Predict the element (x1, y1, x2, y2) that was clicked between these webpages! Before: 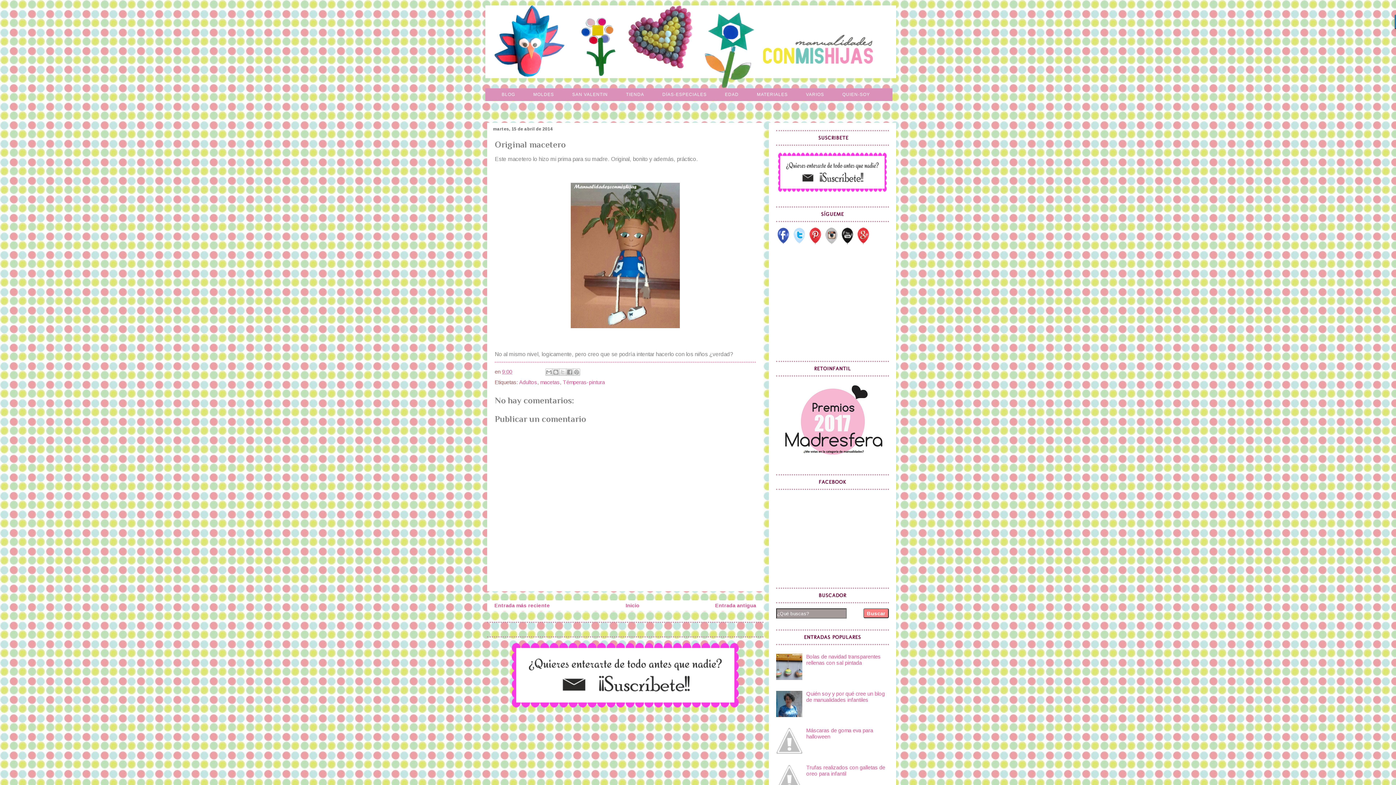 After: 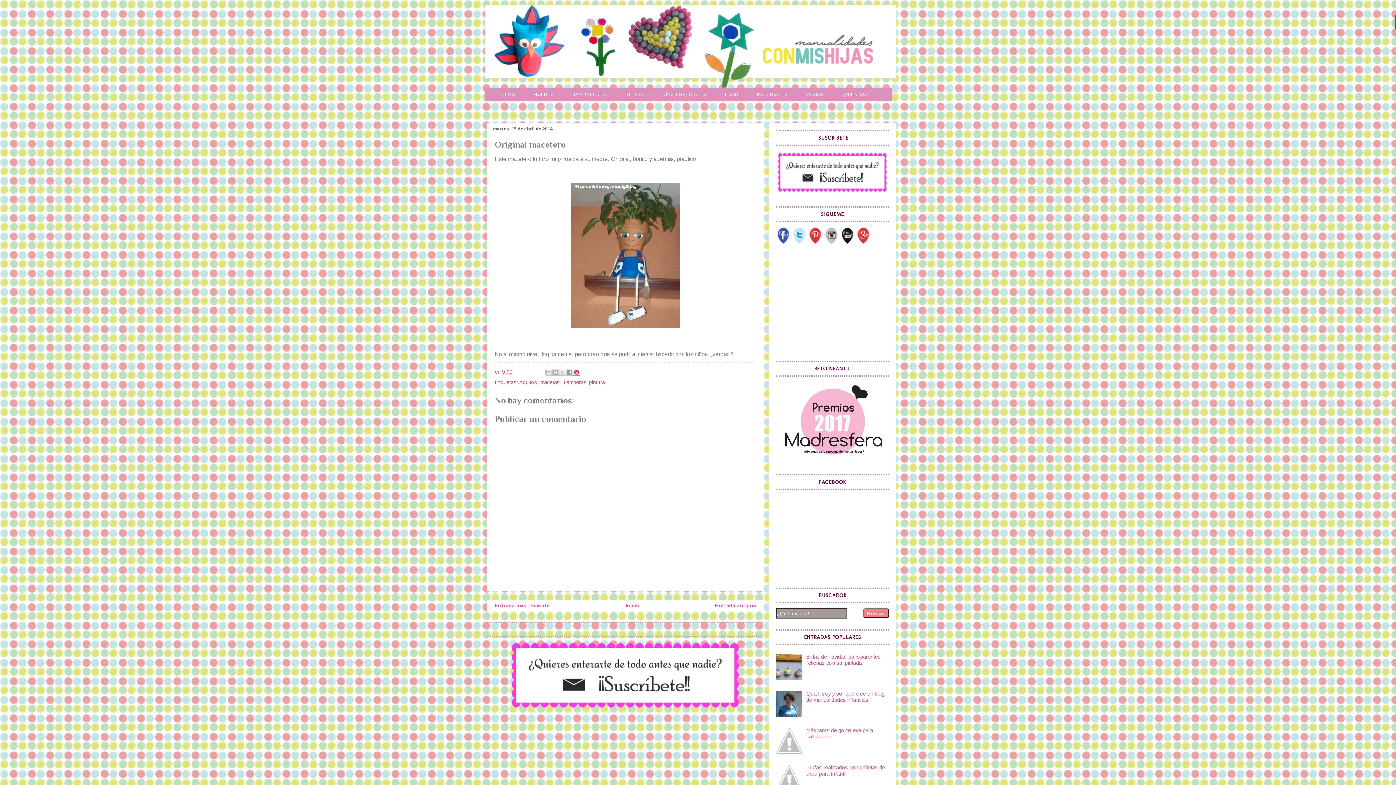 Action: label: Compartir en Pinterest bbox: (573, 368, 580, 376)